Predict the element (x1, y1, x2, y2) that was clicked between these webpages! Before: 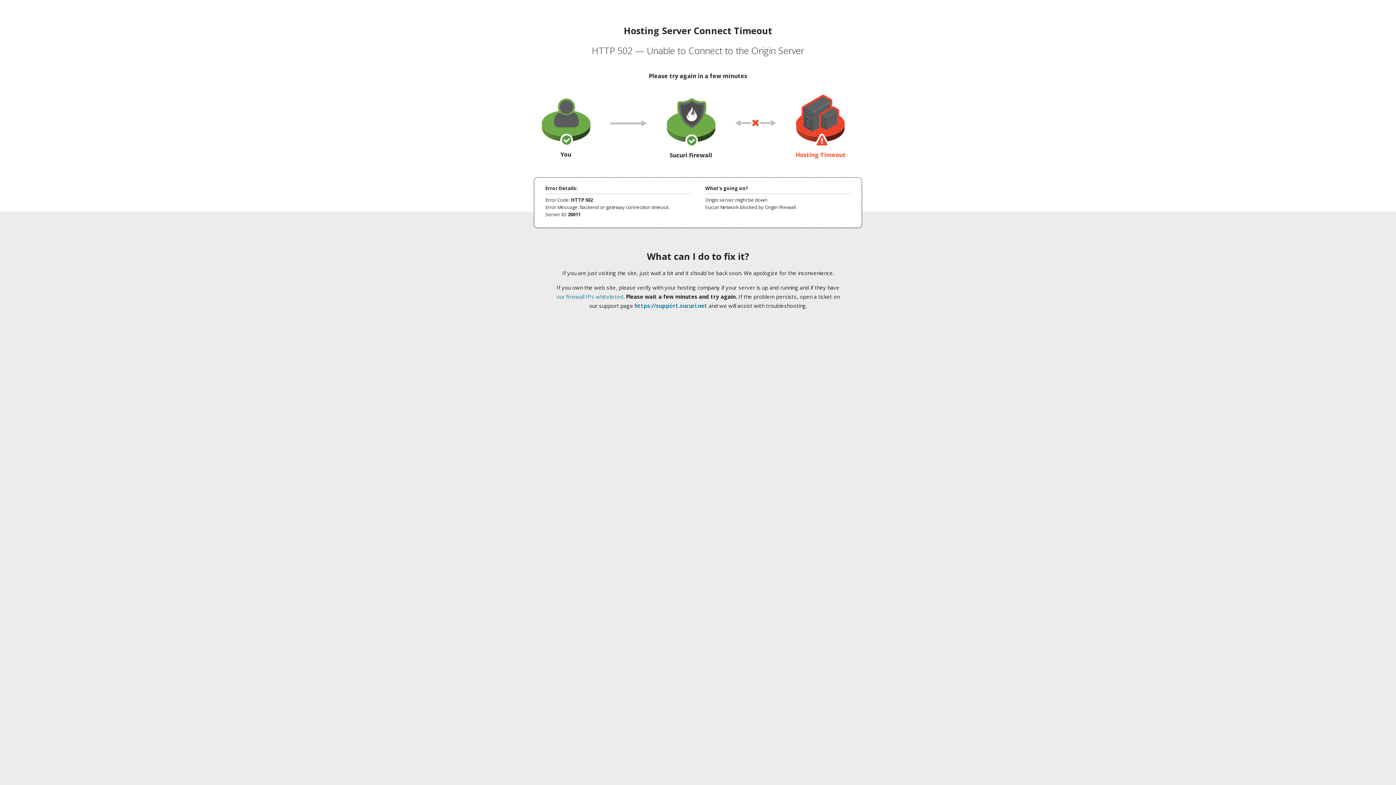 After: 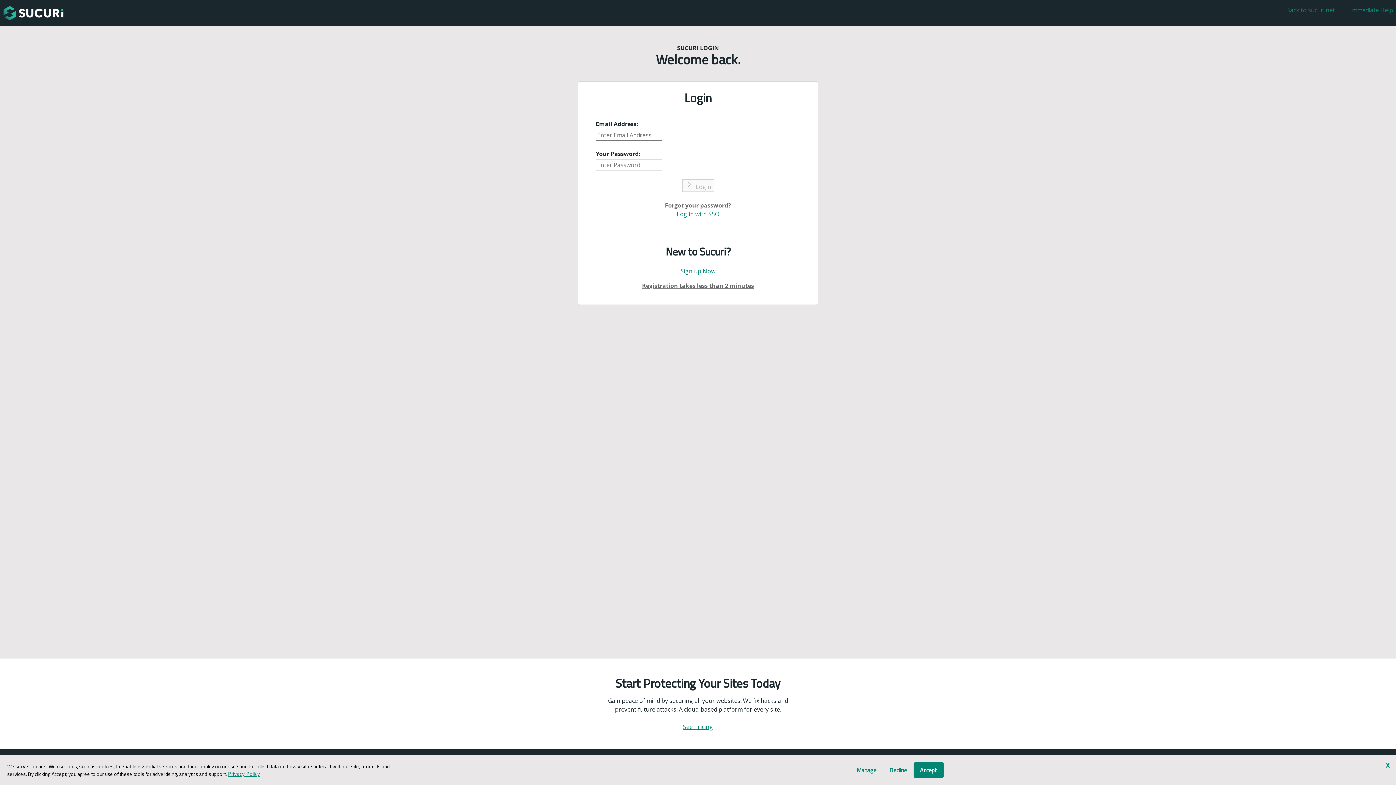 Action: bbox: (634, 302, 707, 309) label: https://support.sucuri.net